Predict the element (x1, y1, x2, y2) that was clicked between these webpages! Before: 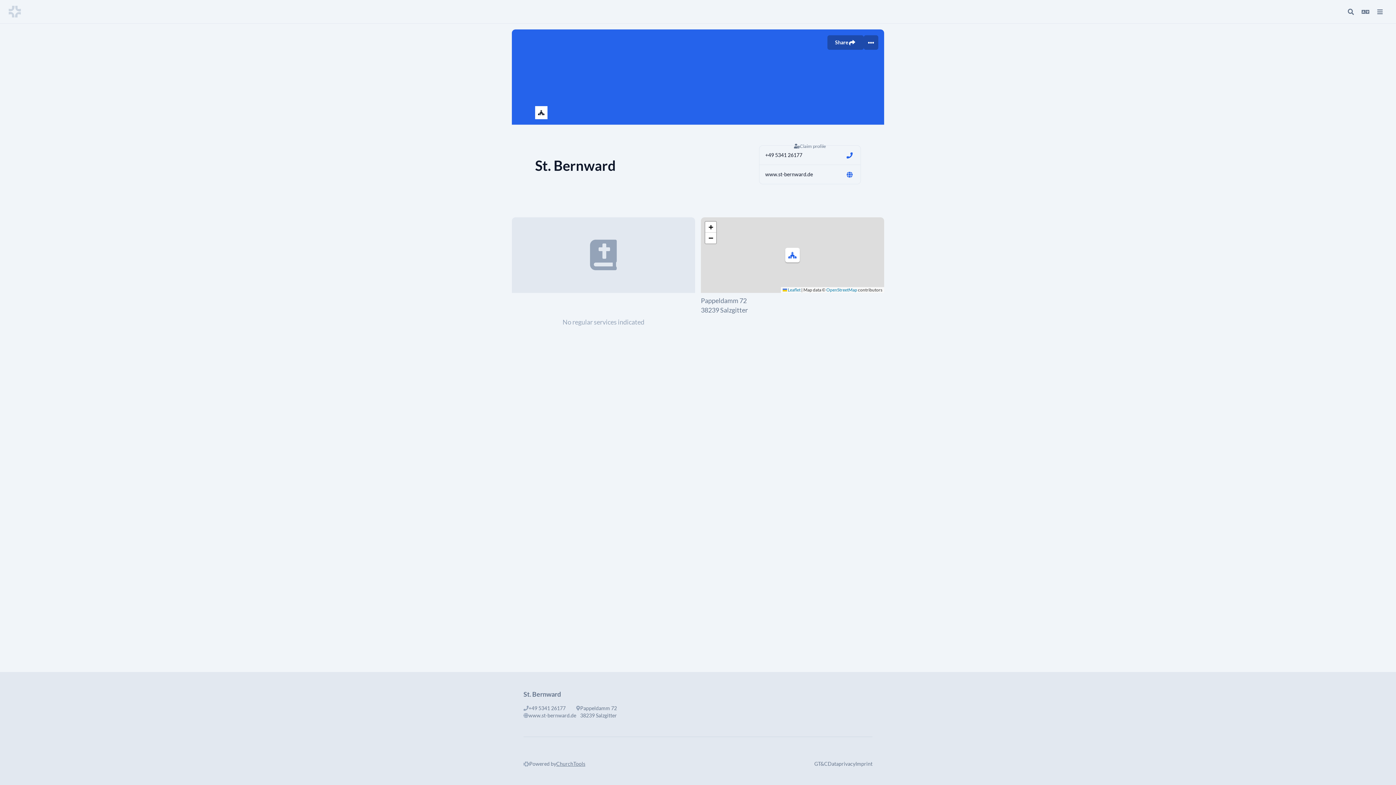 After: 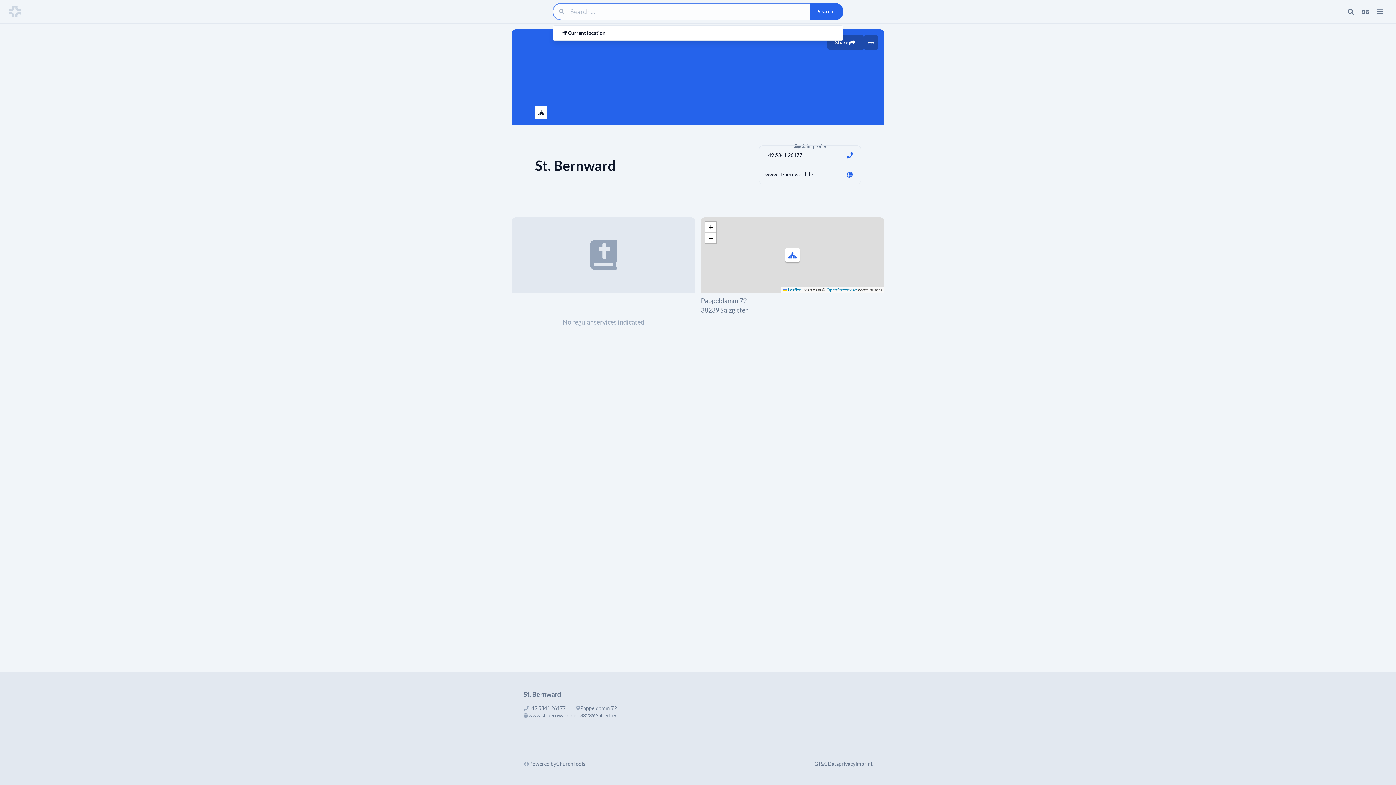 Action: bbox: (1344, 4, 1358, 18)